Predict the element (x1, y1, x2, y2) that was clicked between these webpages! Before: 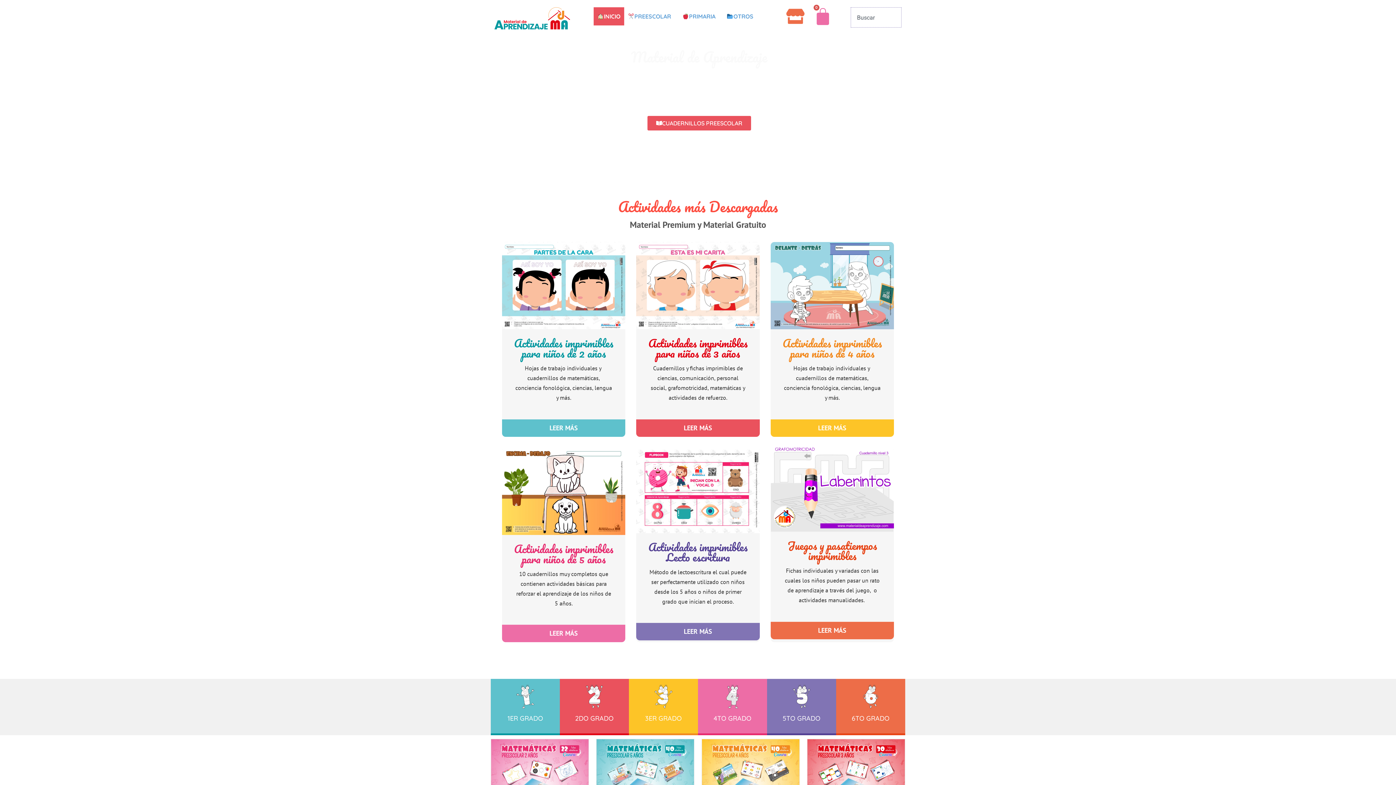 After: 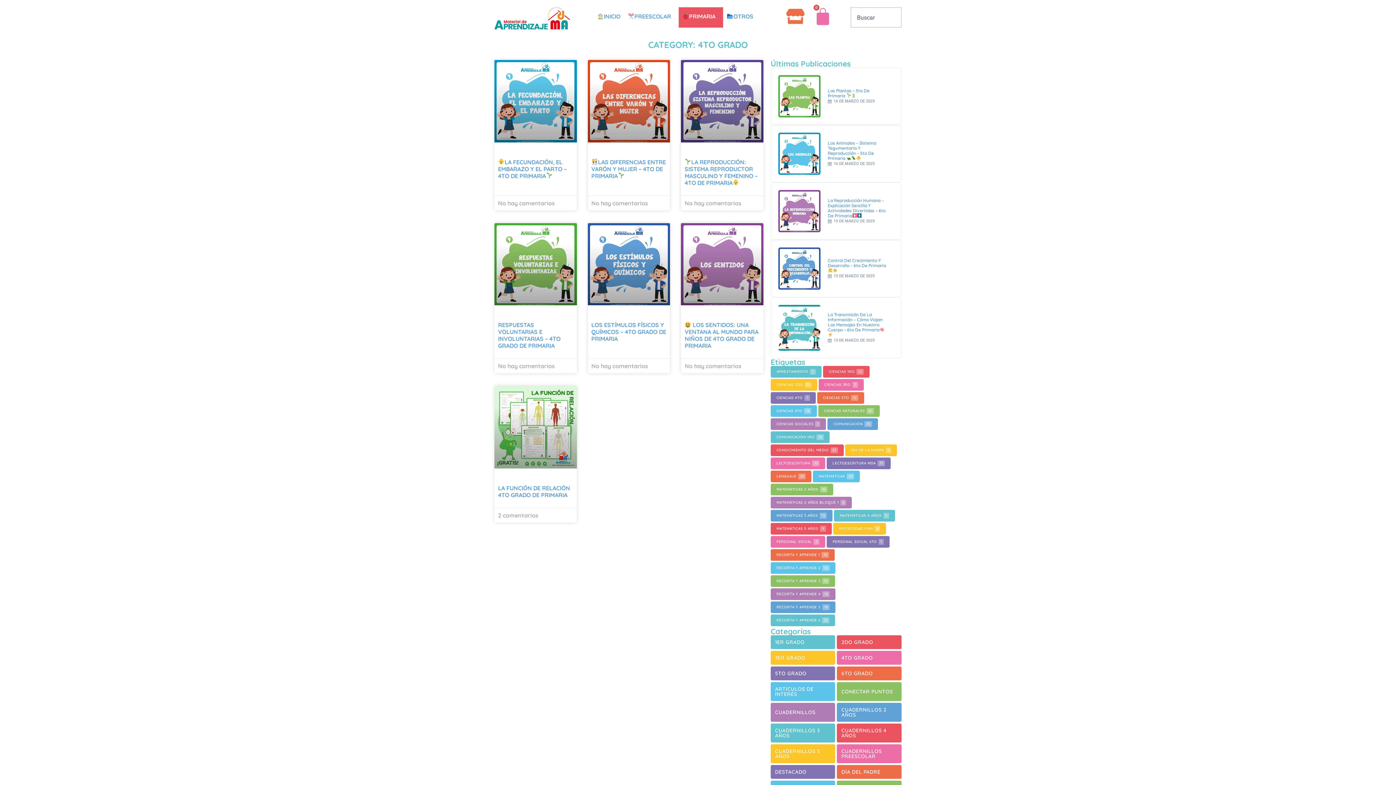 Action: bbox: (713, 714, 751, 722) label: 4TO GRADO